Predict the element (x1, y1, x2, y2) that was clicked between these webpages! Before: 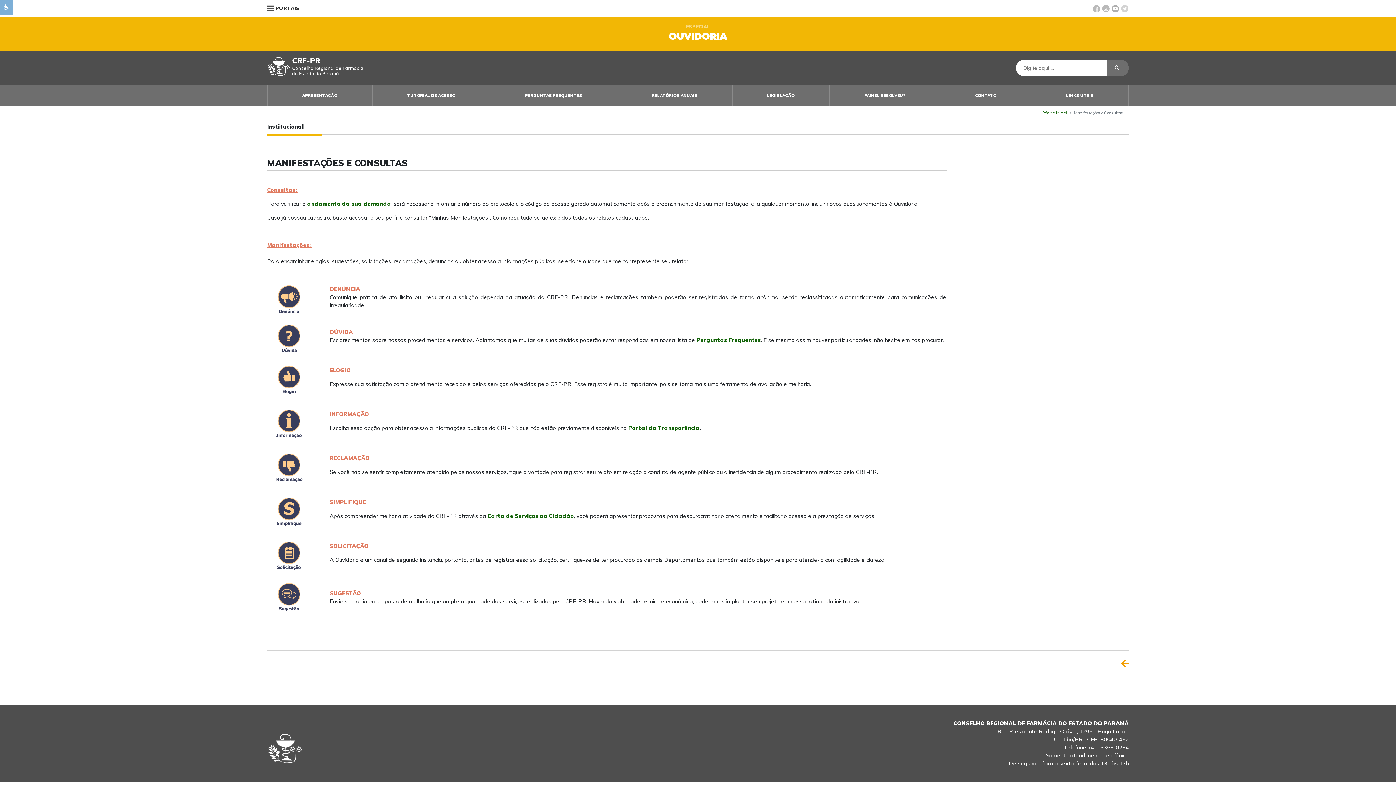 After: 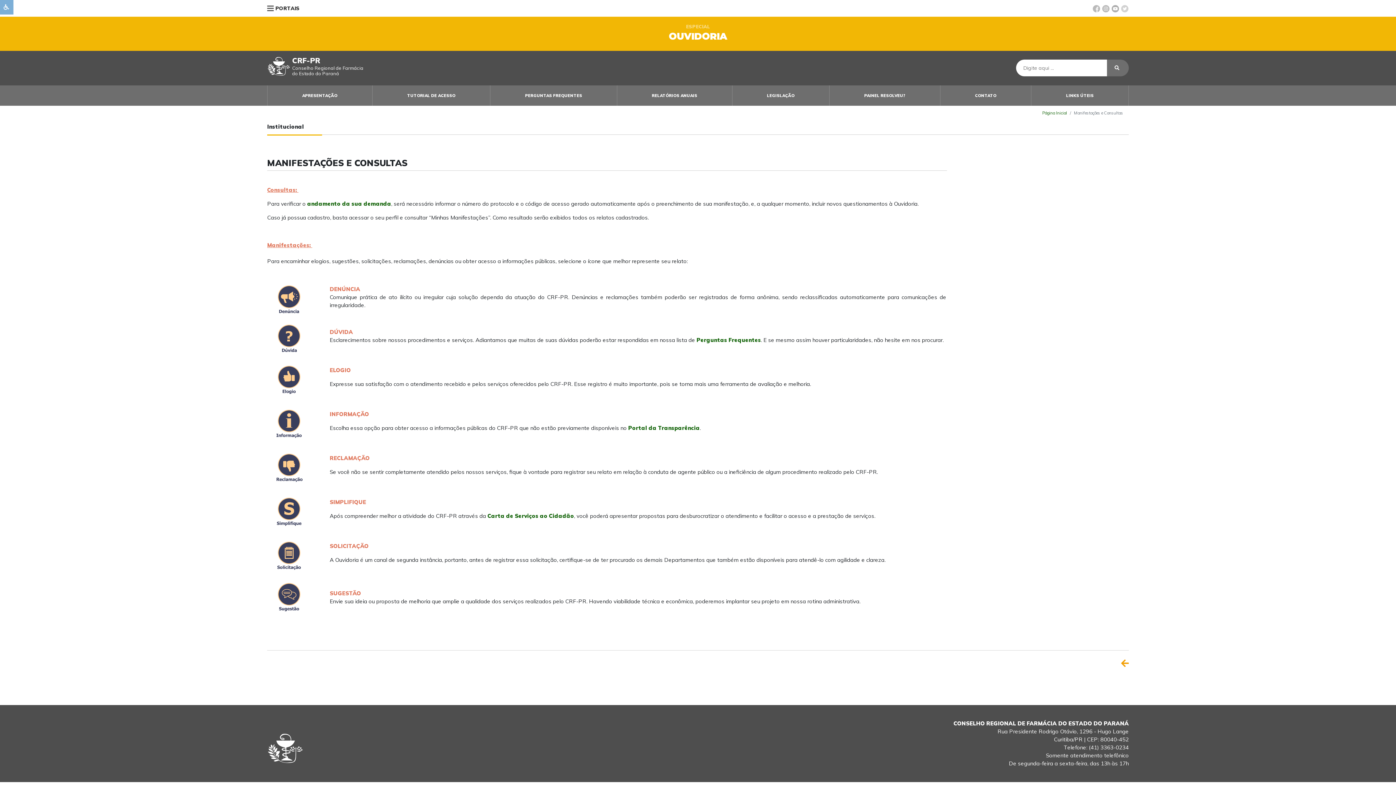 Action: label: 
topo bbox: (1377, 754, 1390, 767)